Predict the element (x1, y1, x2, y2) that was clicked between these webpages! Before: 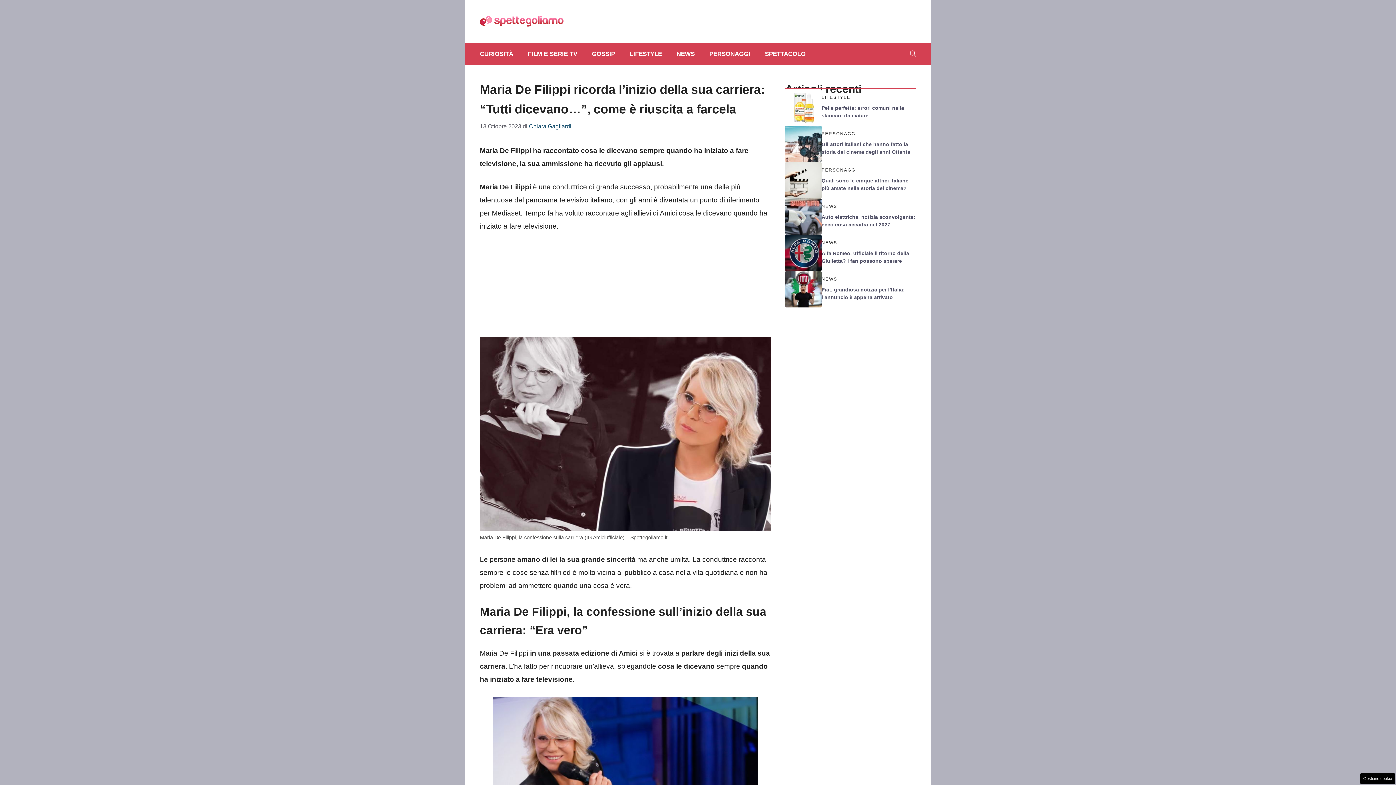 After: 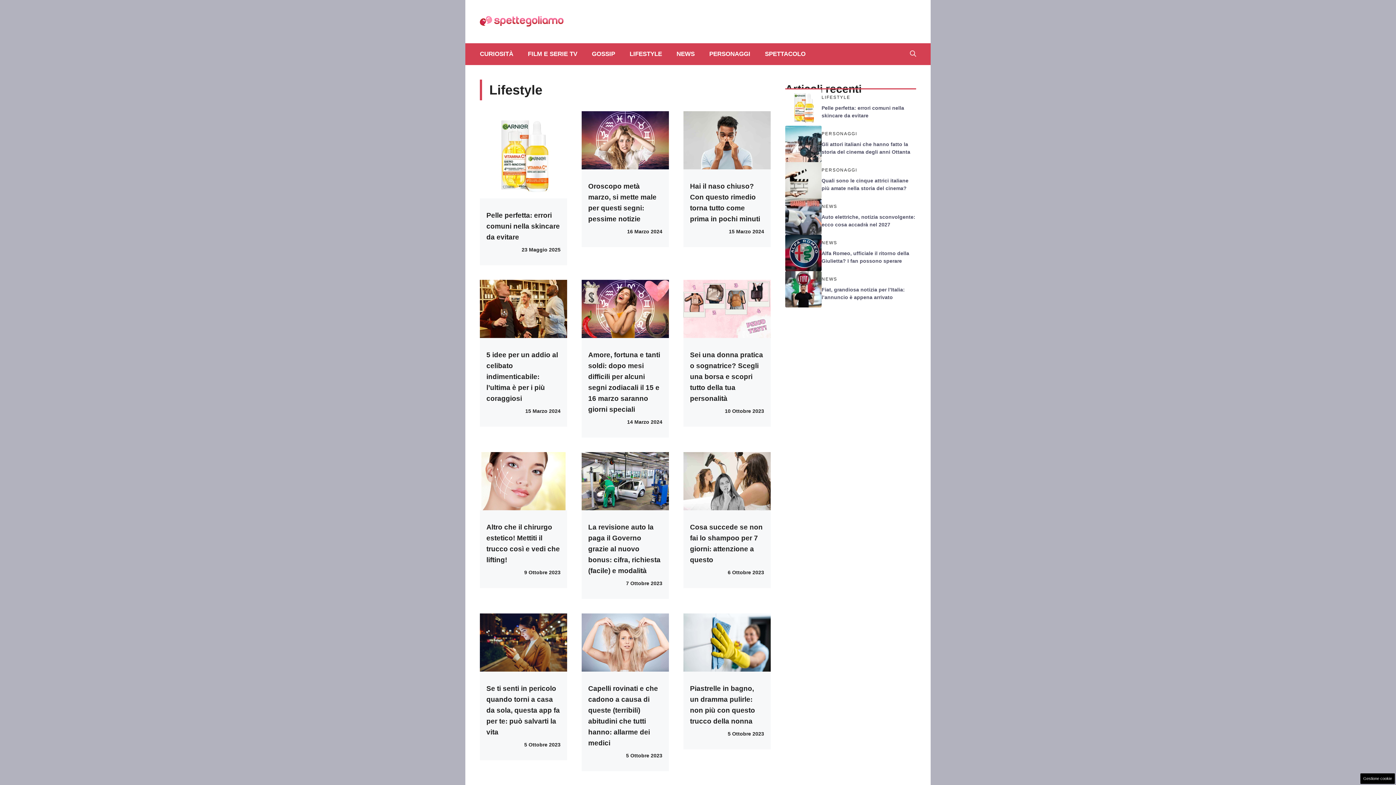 Action: bbox: (622, 43, 669, 65) label: LIFESTYLE